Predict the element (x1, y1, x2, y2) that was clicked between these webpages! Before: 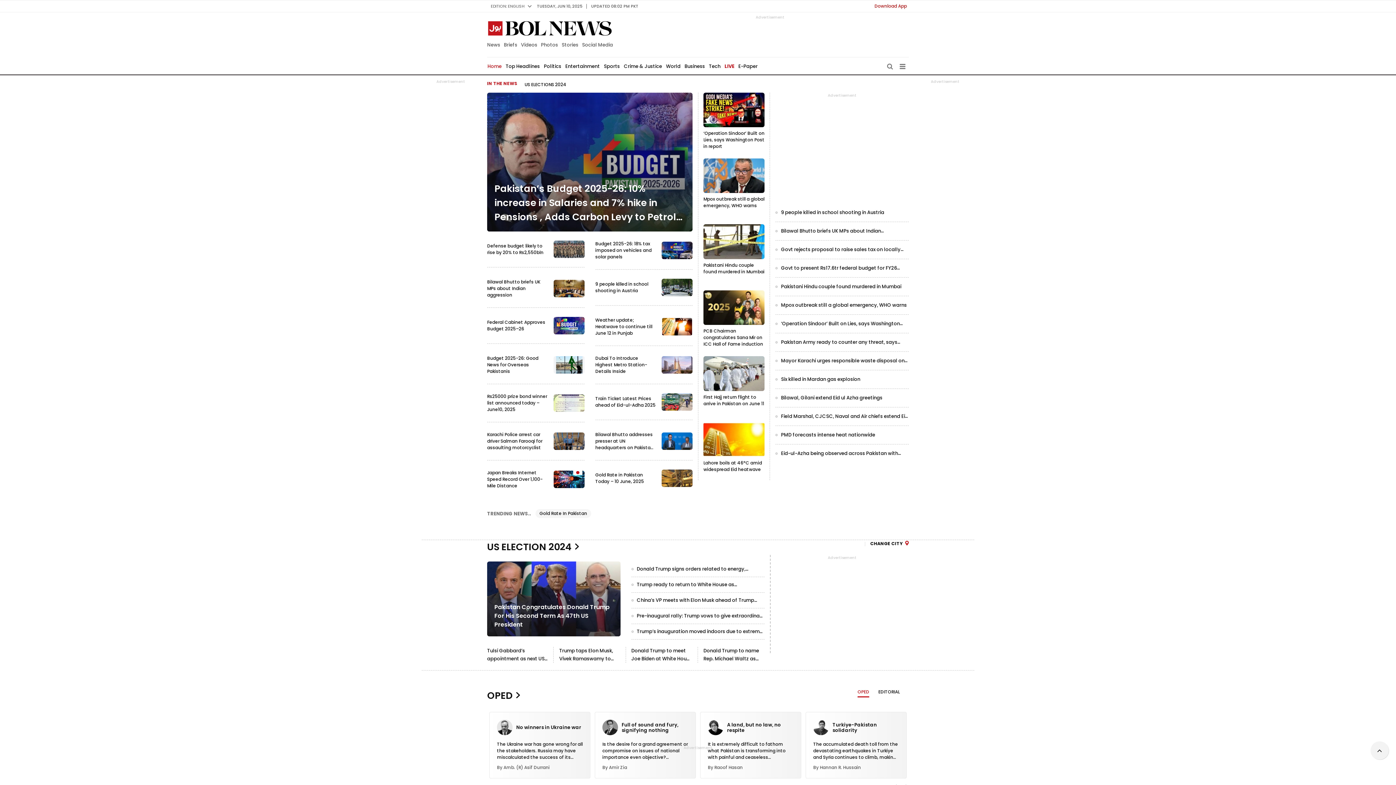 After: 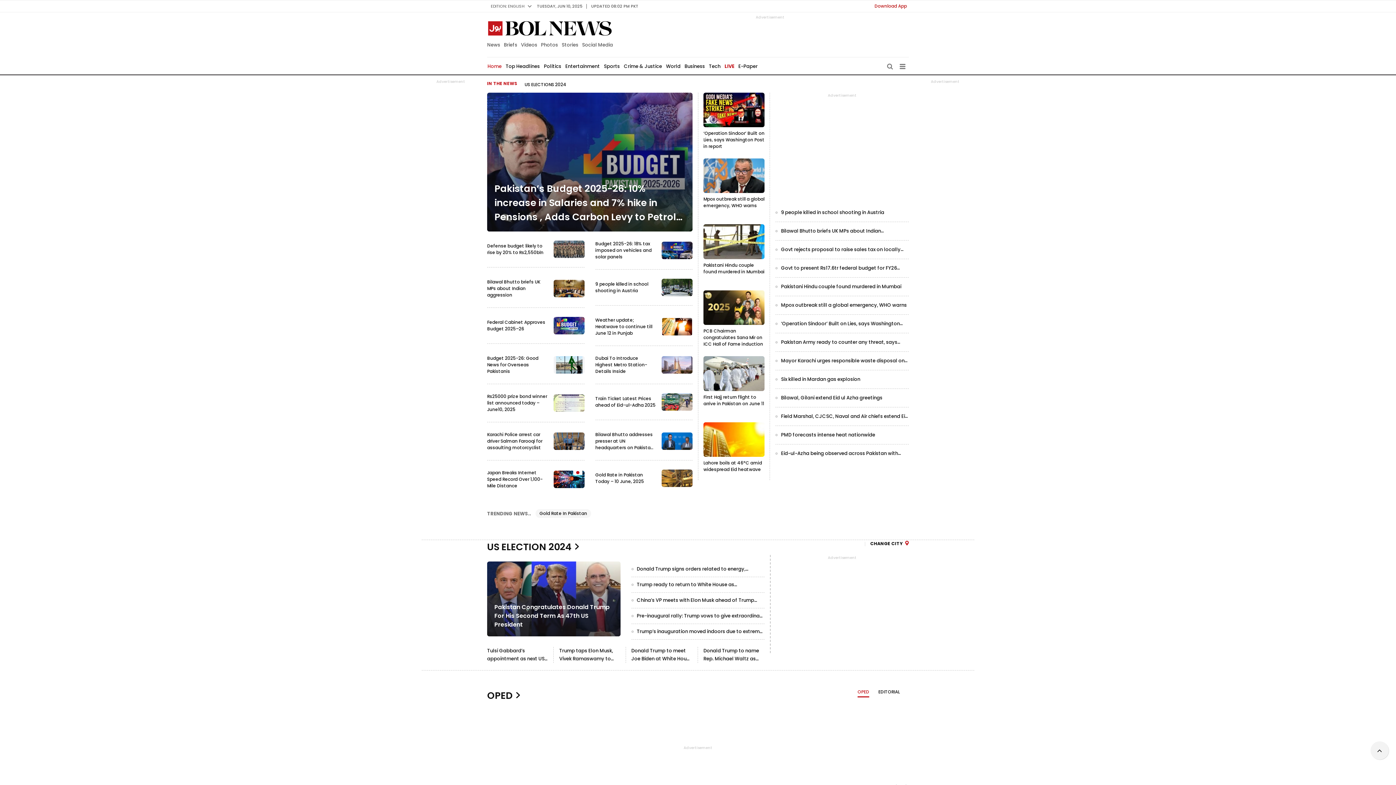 Action: bbox: (703, 422, 764, 480)